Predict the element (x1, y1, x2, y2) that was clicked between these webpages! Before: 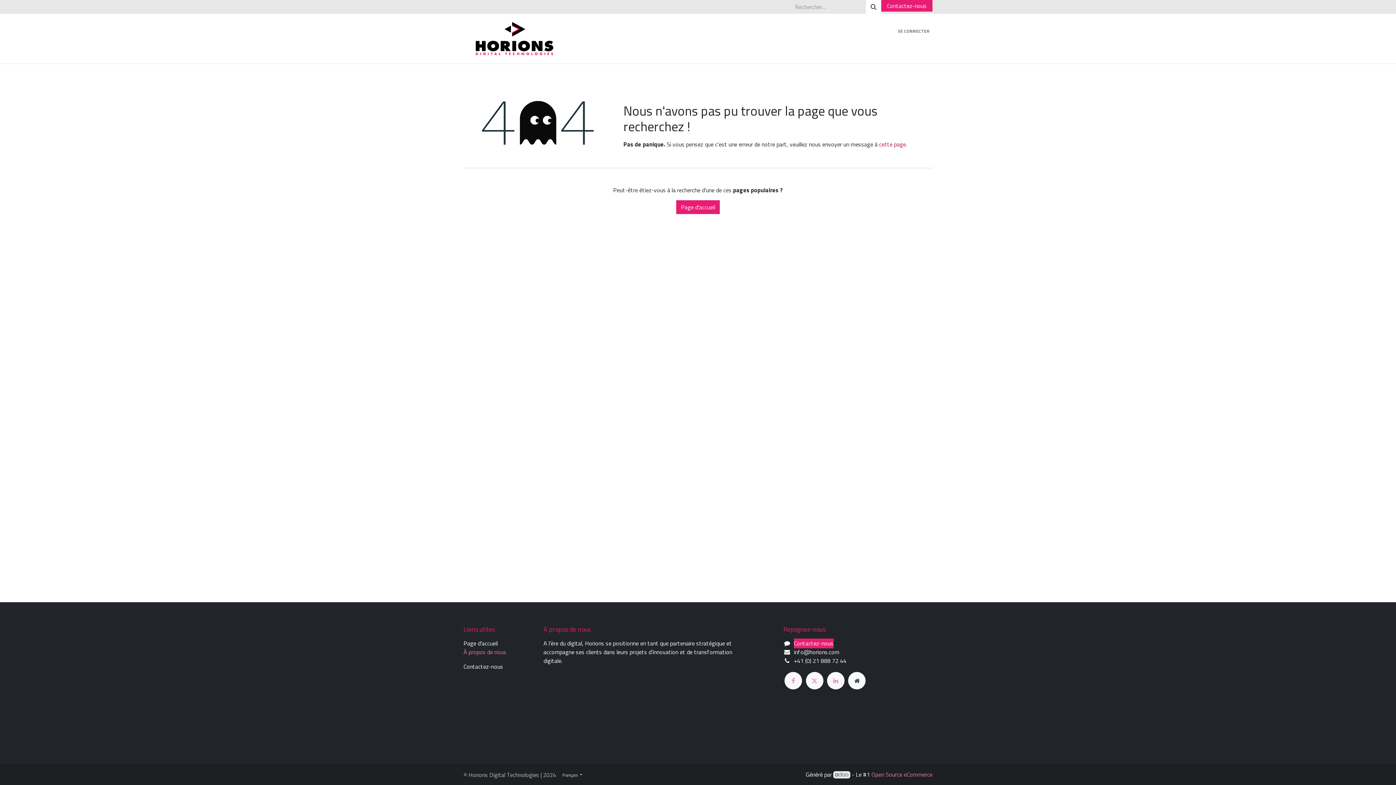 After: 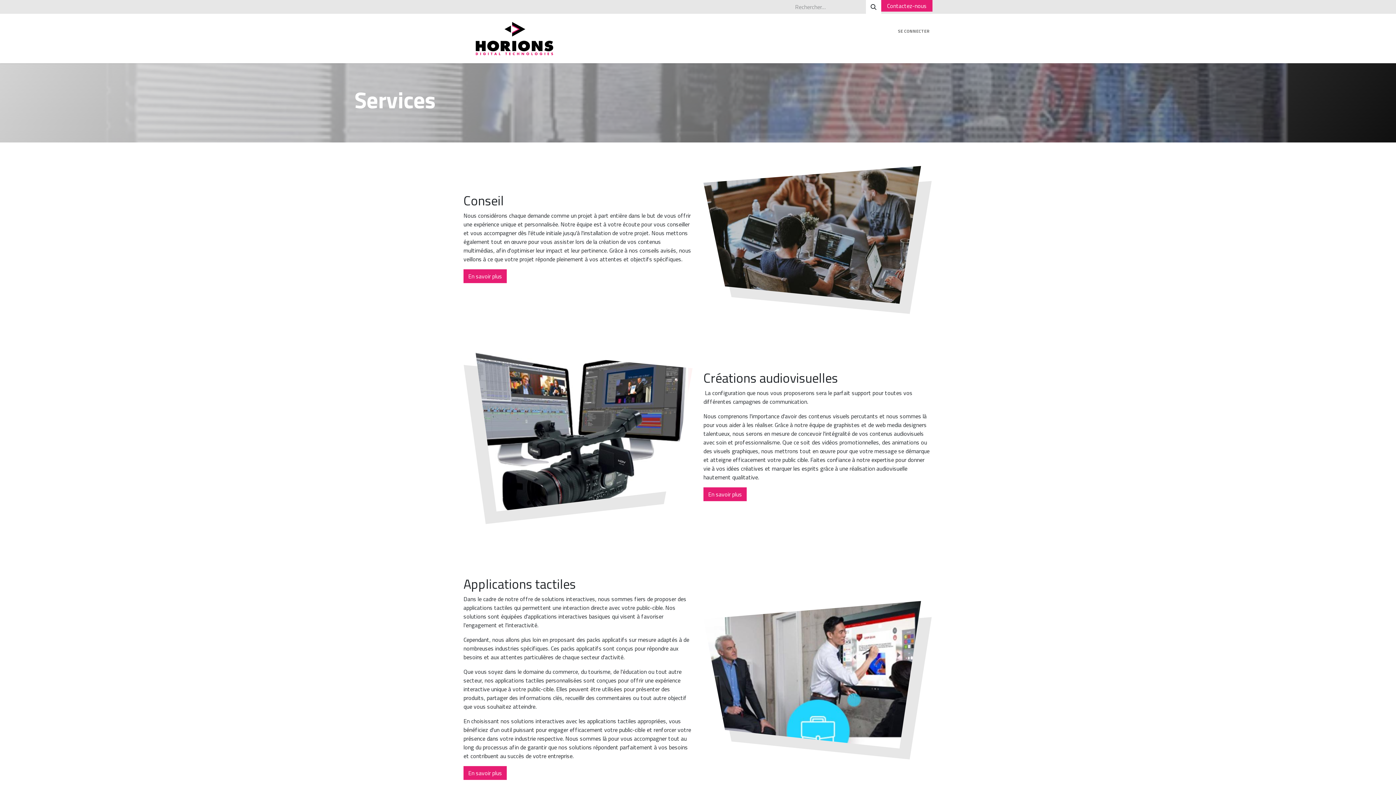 Action: label: Services bbox: (804, 37, 830, 52)